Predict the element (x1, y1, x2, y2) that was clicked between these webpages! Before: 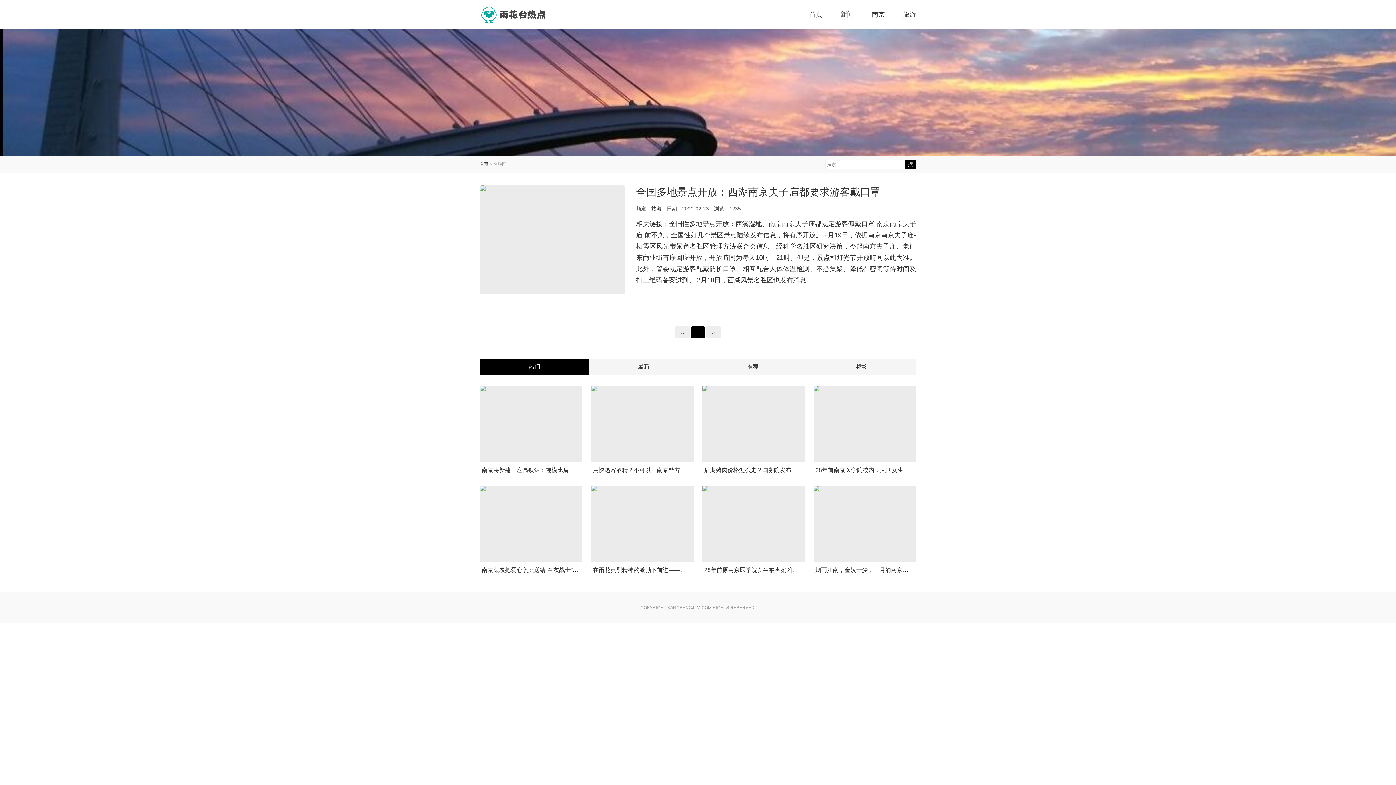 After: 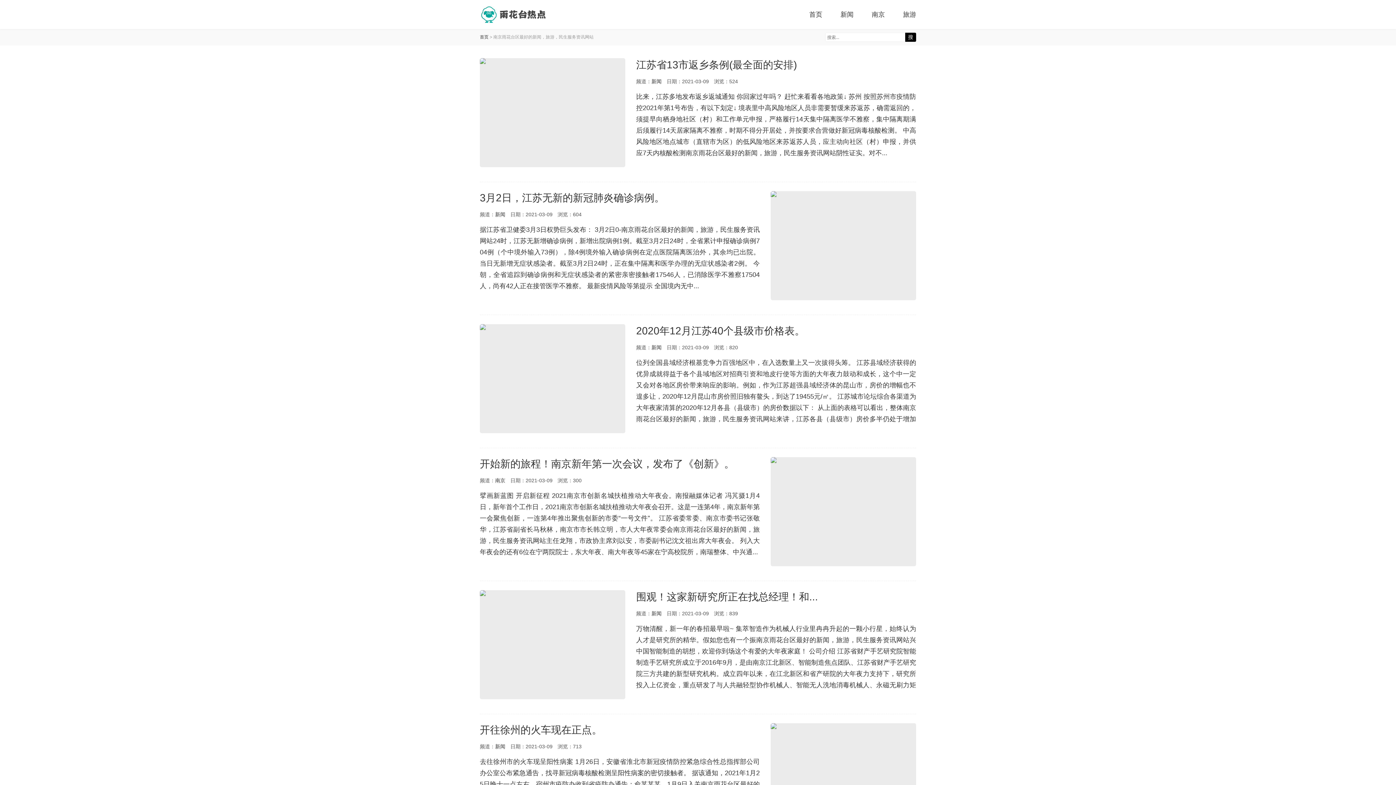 Action: label: 首页 bbox: (809, 0, 822, 29)